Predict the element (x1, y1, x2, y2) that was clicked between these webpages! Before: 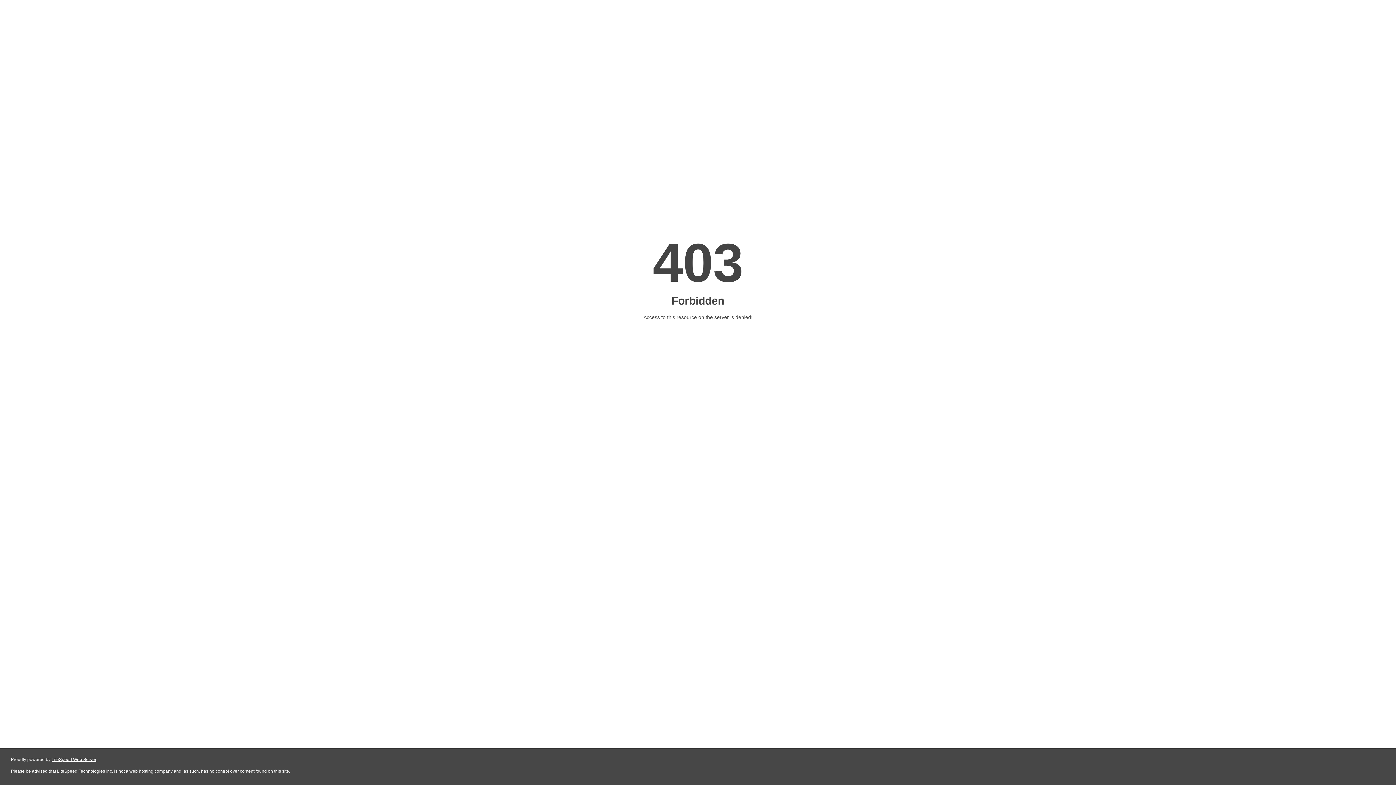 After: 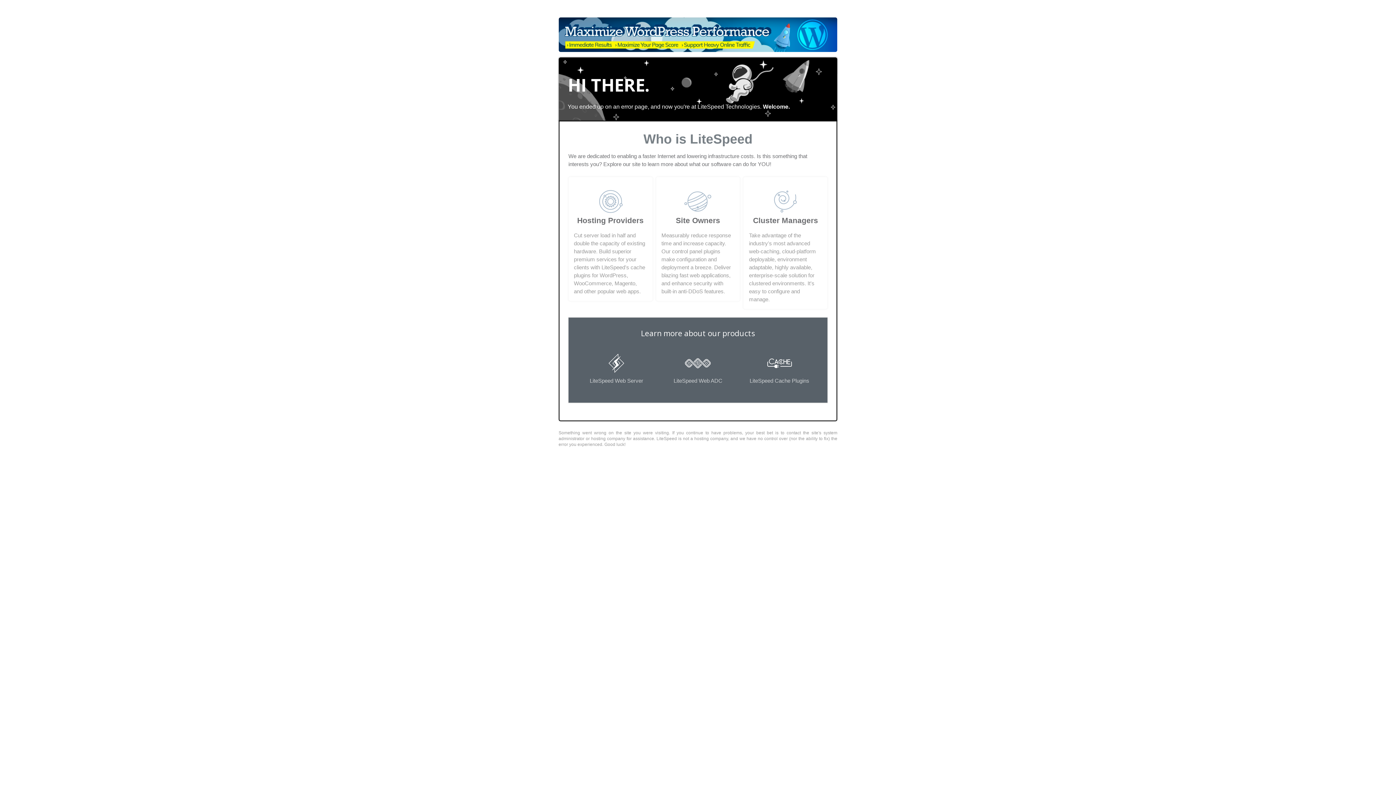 Action: bbox: (51, 757, 96, 762) label: LiteSpeed Web Server